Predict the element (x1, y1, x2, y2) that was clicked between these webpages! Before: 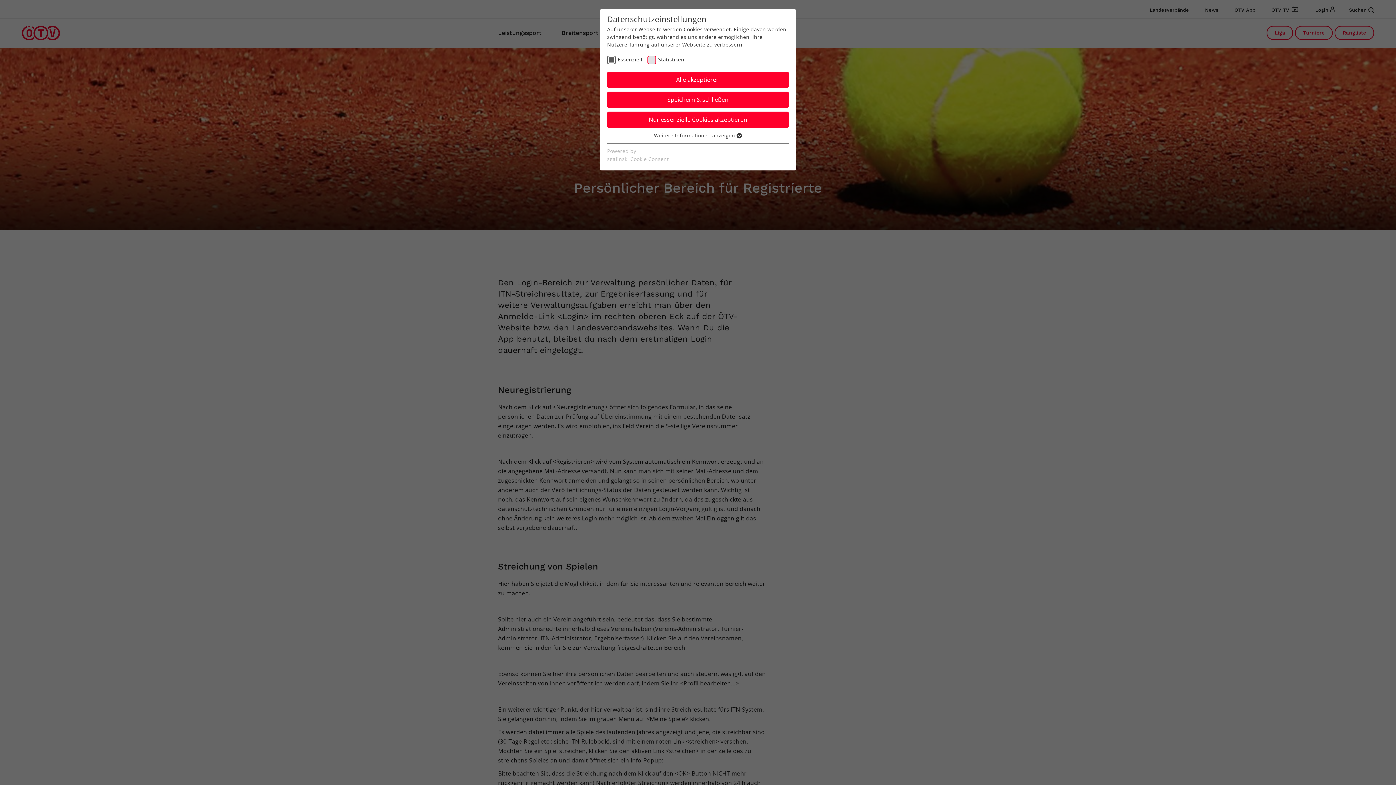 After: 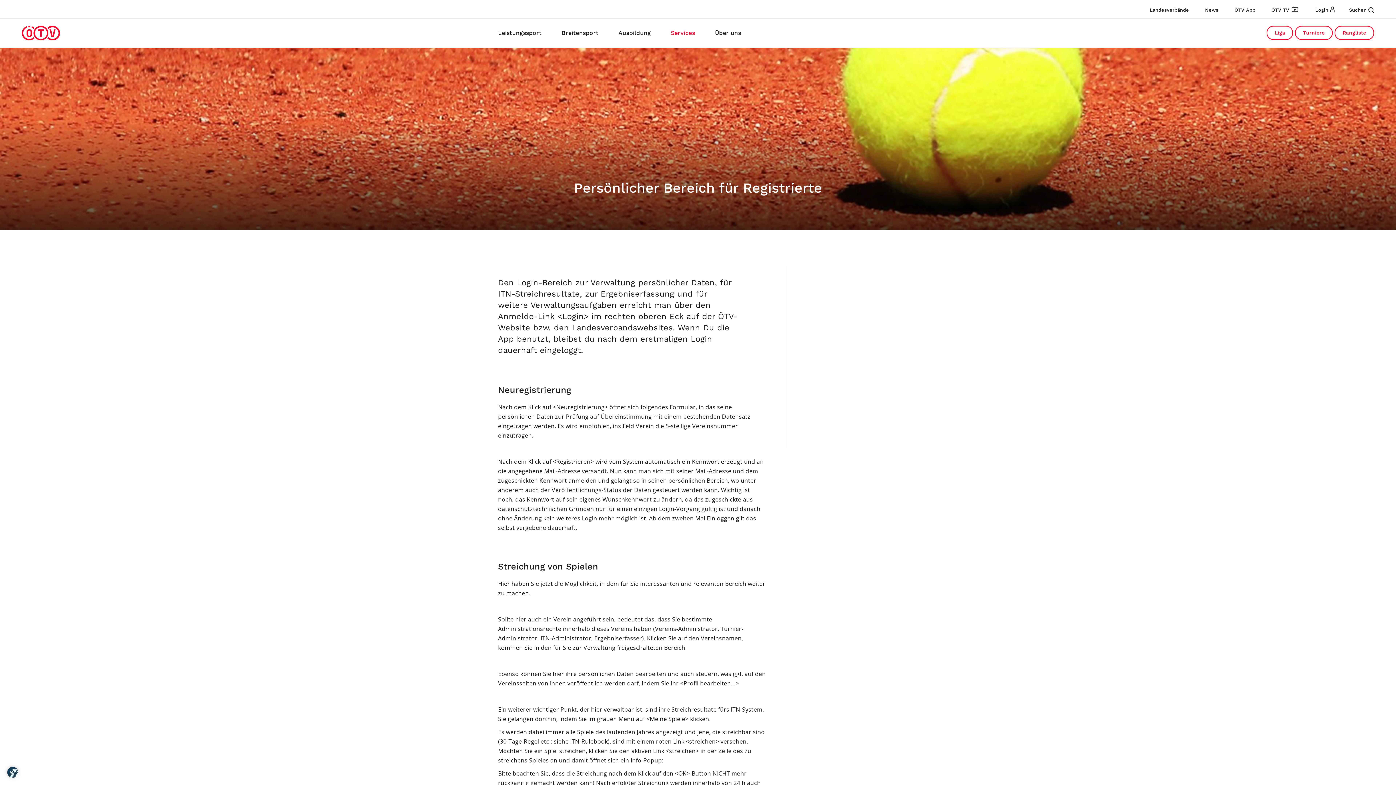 Action: label: Speichern & schließen bbox: (607, 91, 789, 108)